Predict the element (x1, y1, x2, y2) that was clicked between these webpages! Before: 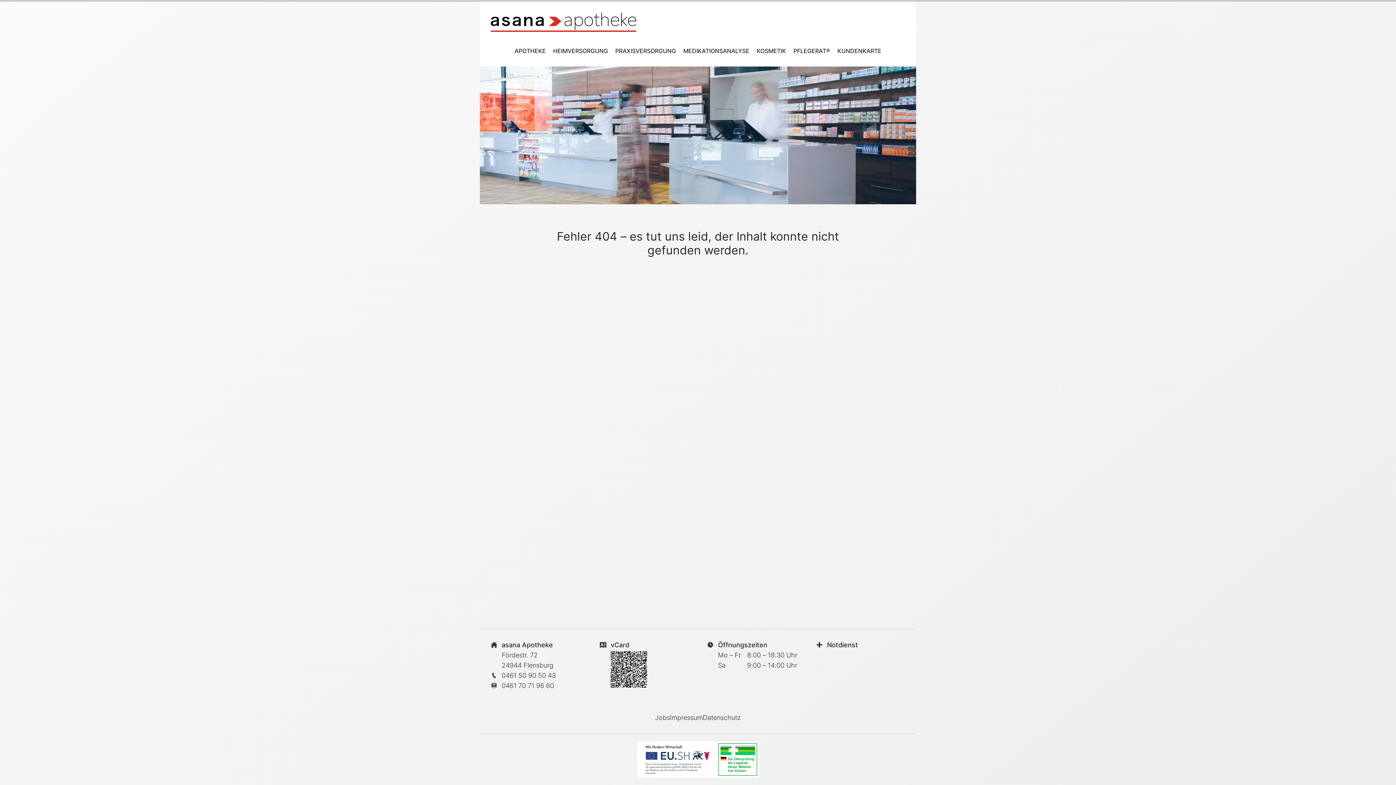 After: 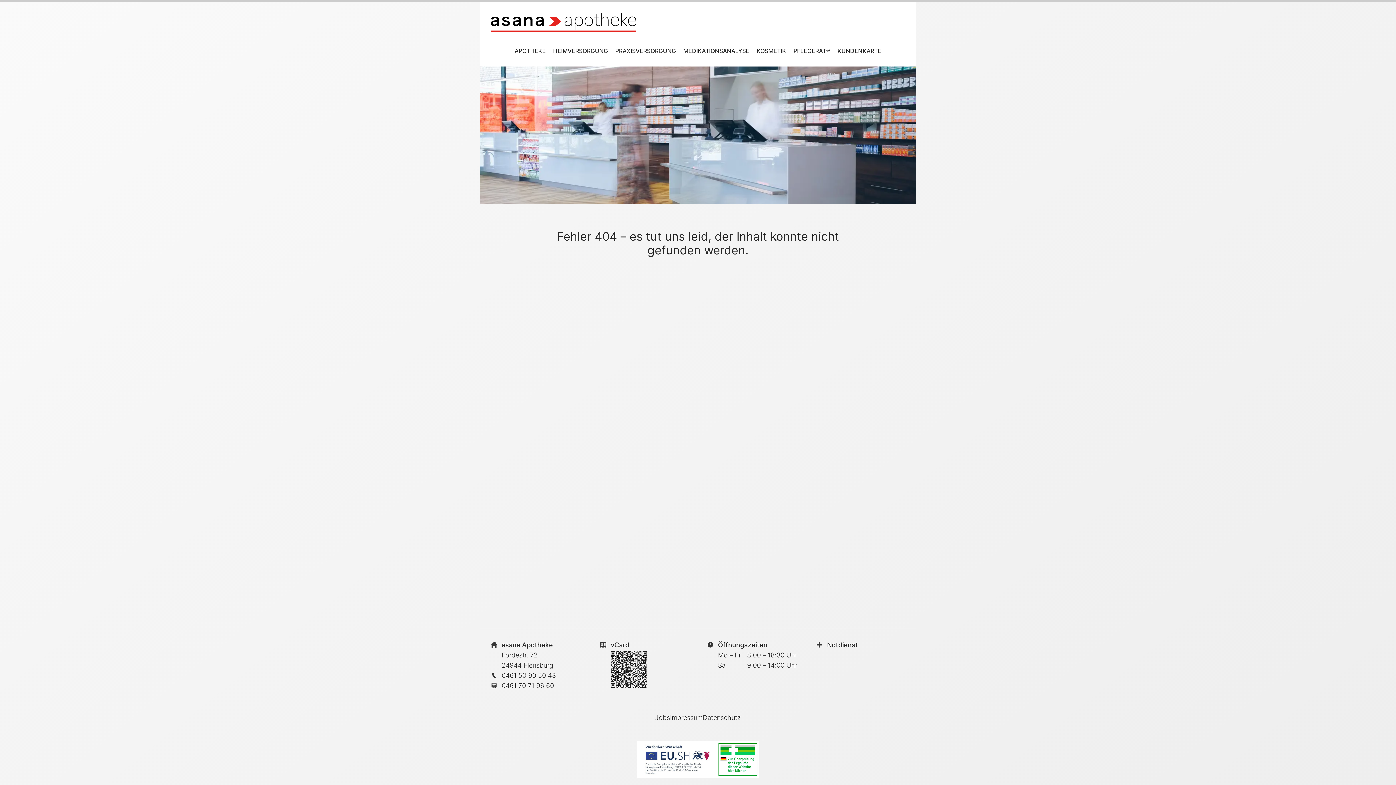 Action: bbox: (501, 670, 581, 681) label: 0461 50 90 50 43